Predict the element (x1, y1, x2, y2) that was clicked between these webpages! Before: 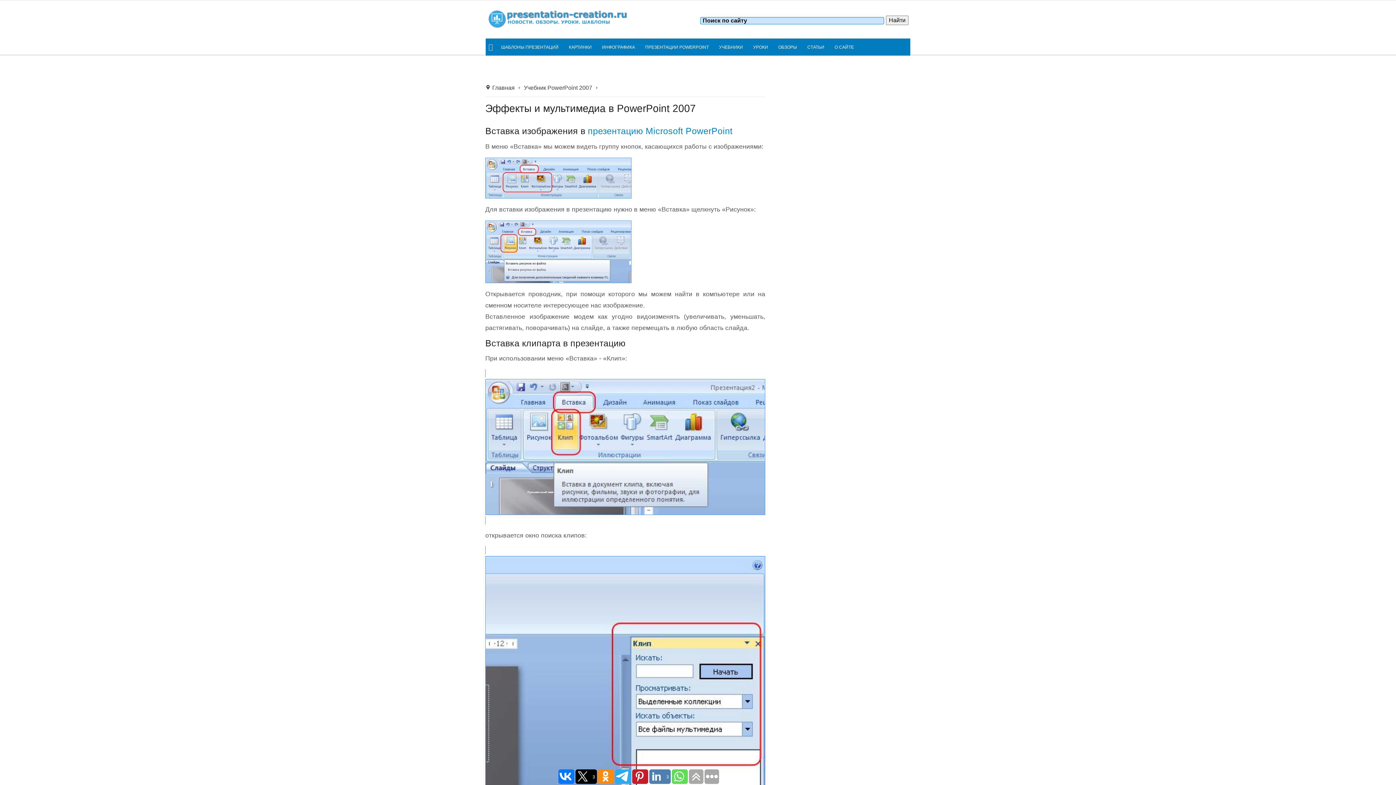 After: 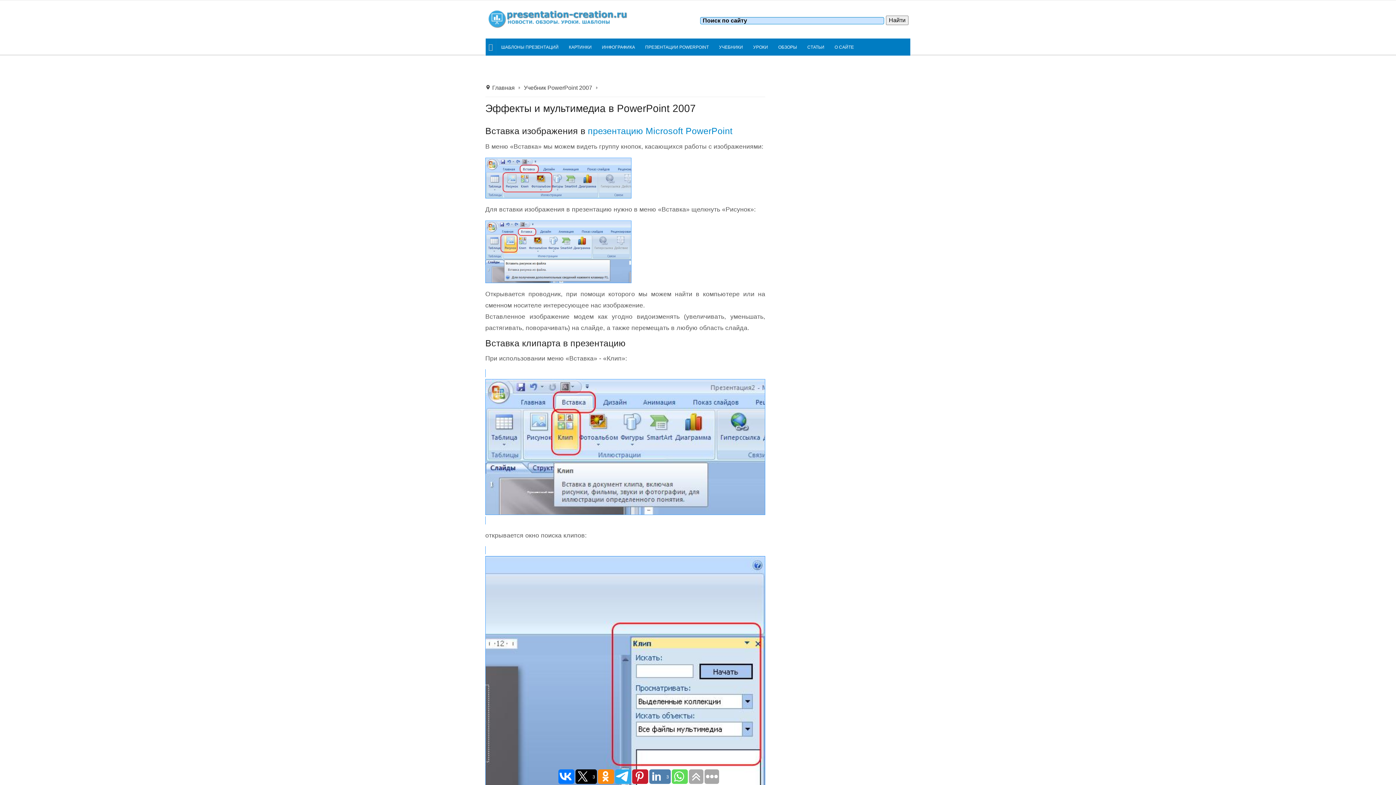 Action: bbox: (485, 369, 485, 524)